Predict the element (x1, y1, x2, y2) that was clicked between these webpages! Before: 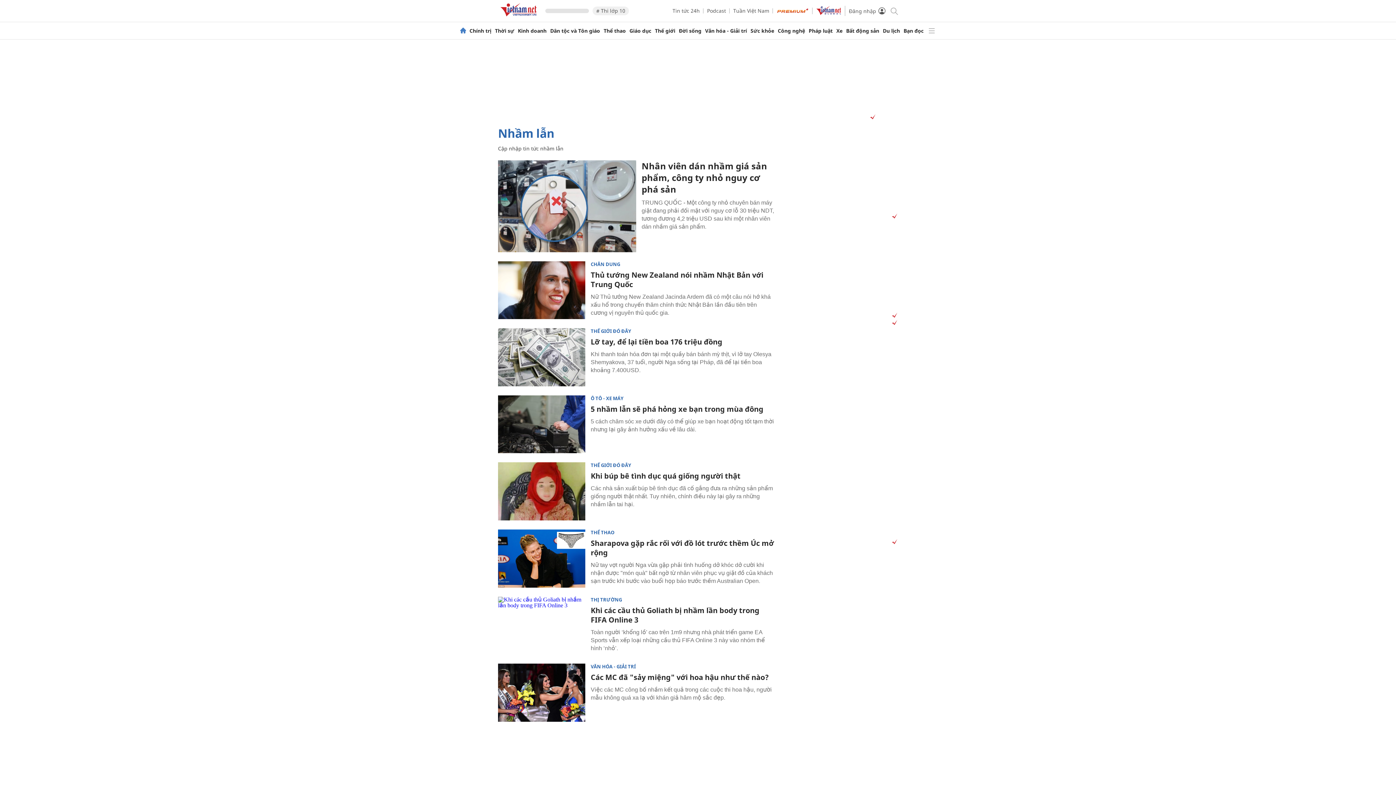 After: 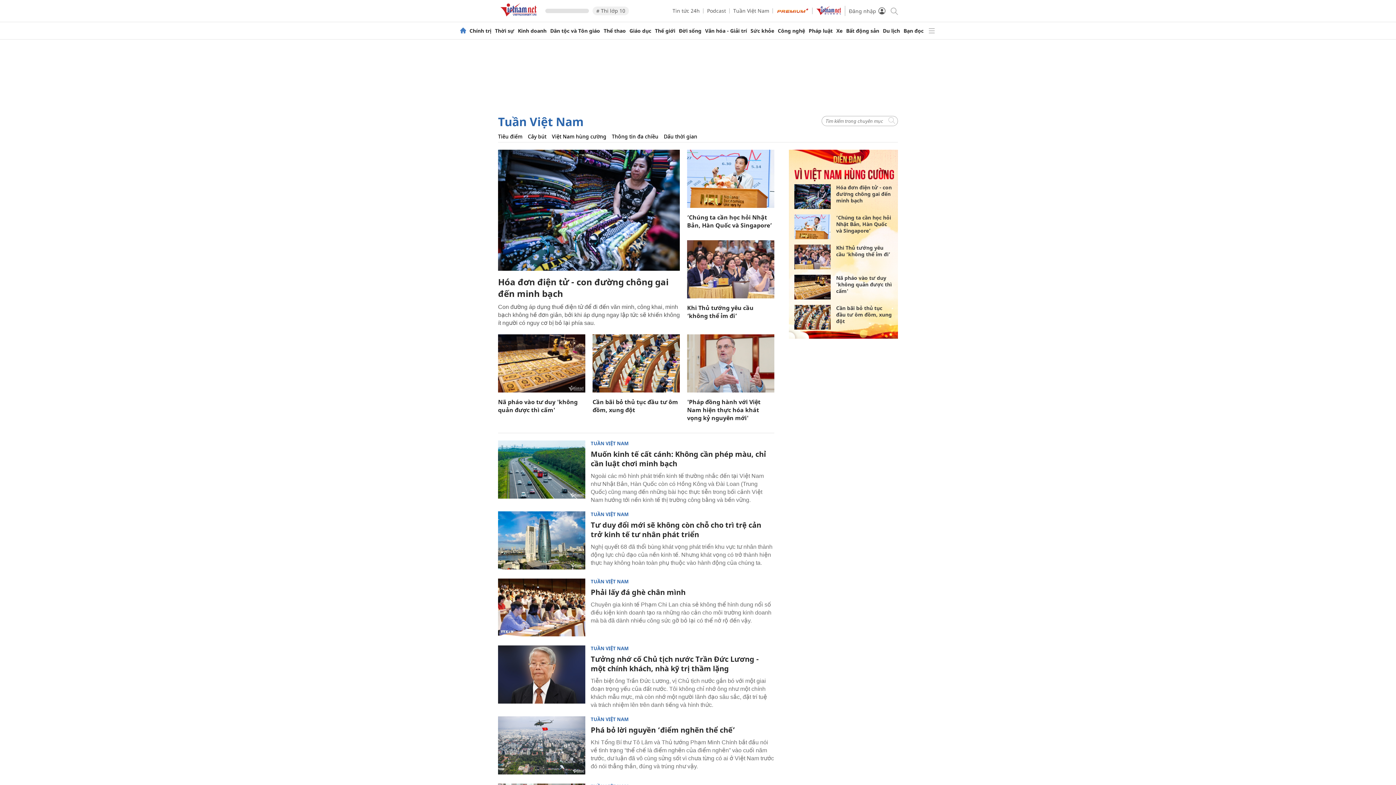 Action: label: Tuần Việt Nam bbox: (733, 7, 769, 14)